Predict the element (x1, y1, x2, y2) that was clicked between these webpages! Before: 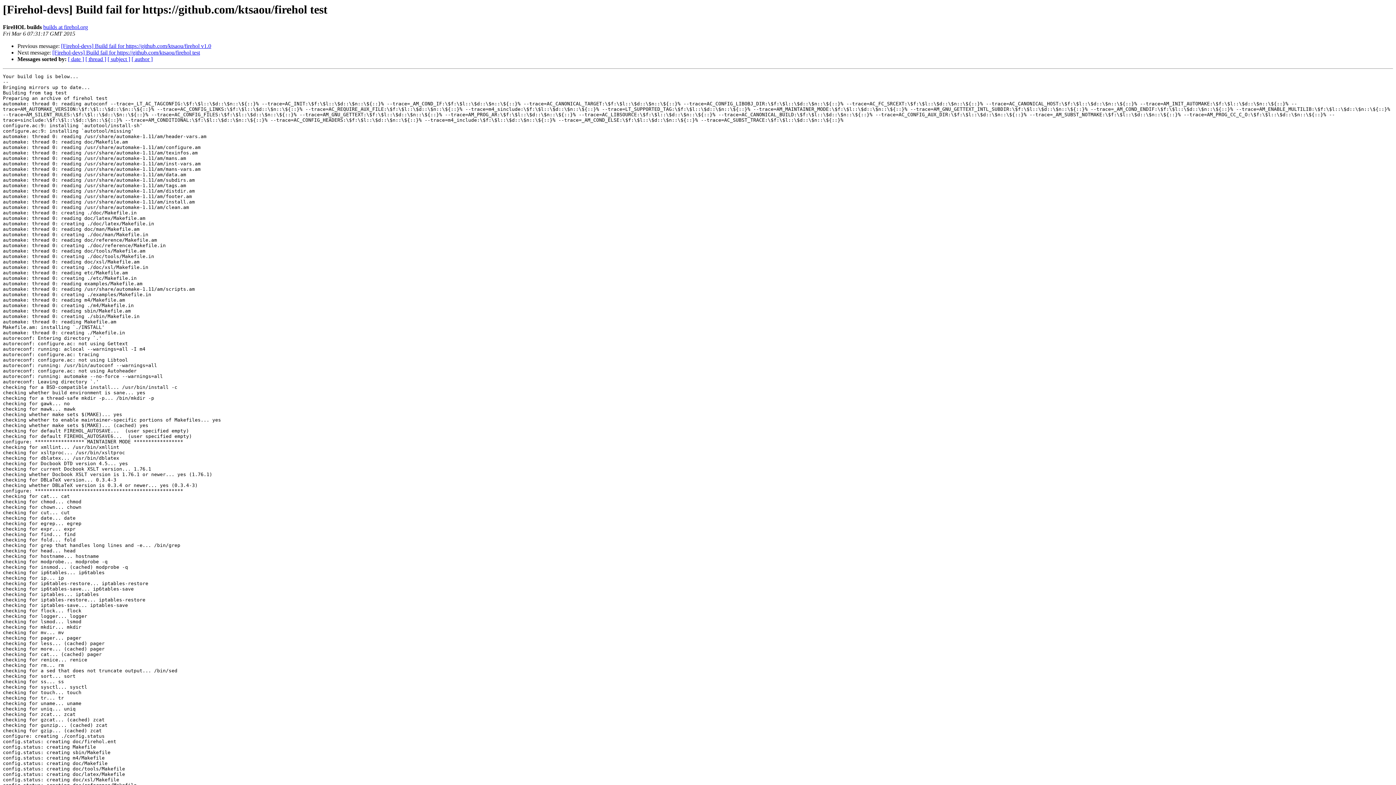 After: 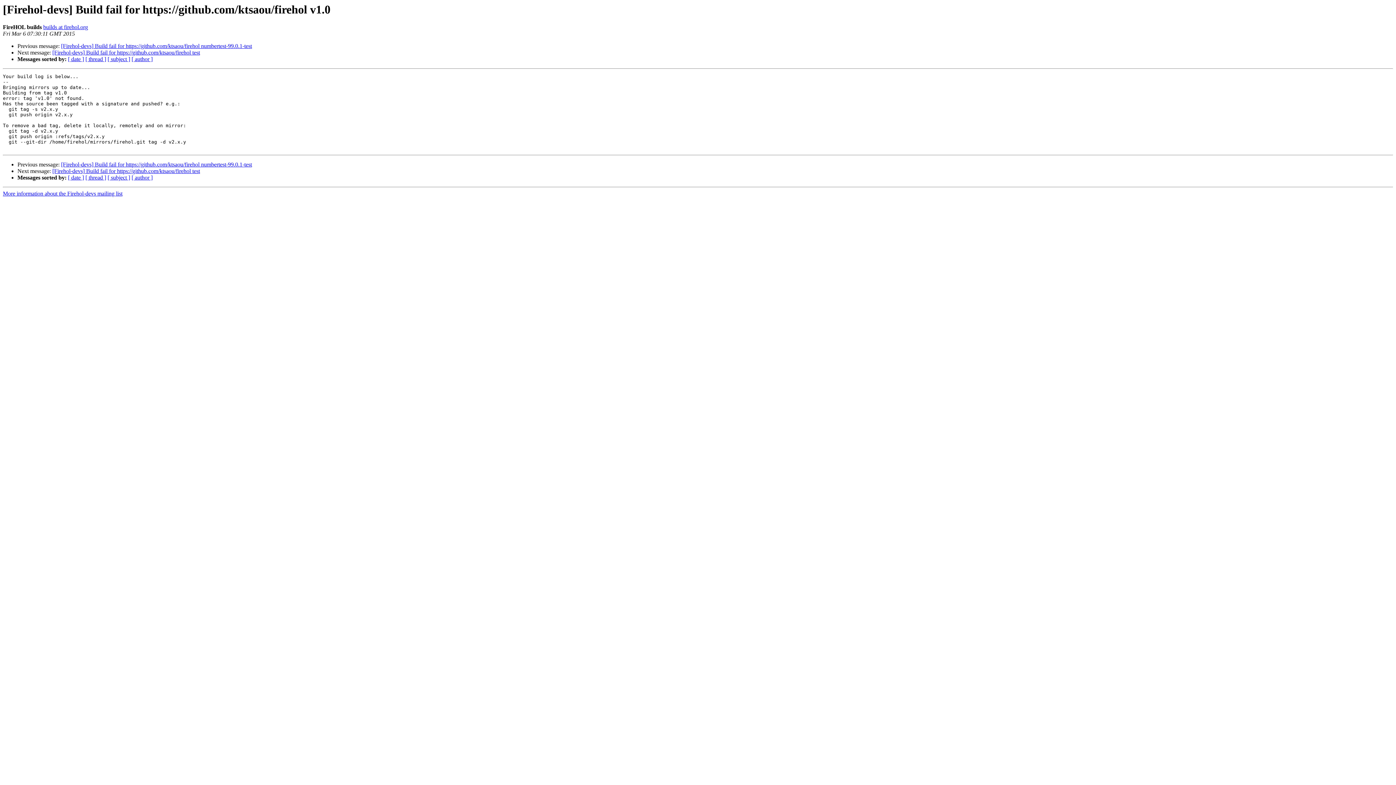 Action: label: [Firehol-devs] Build fail for https://github.com/ktsaou/firehol v1.0 bbox: (61, 43, 211, 49)